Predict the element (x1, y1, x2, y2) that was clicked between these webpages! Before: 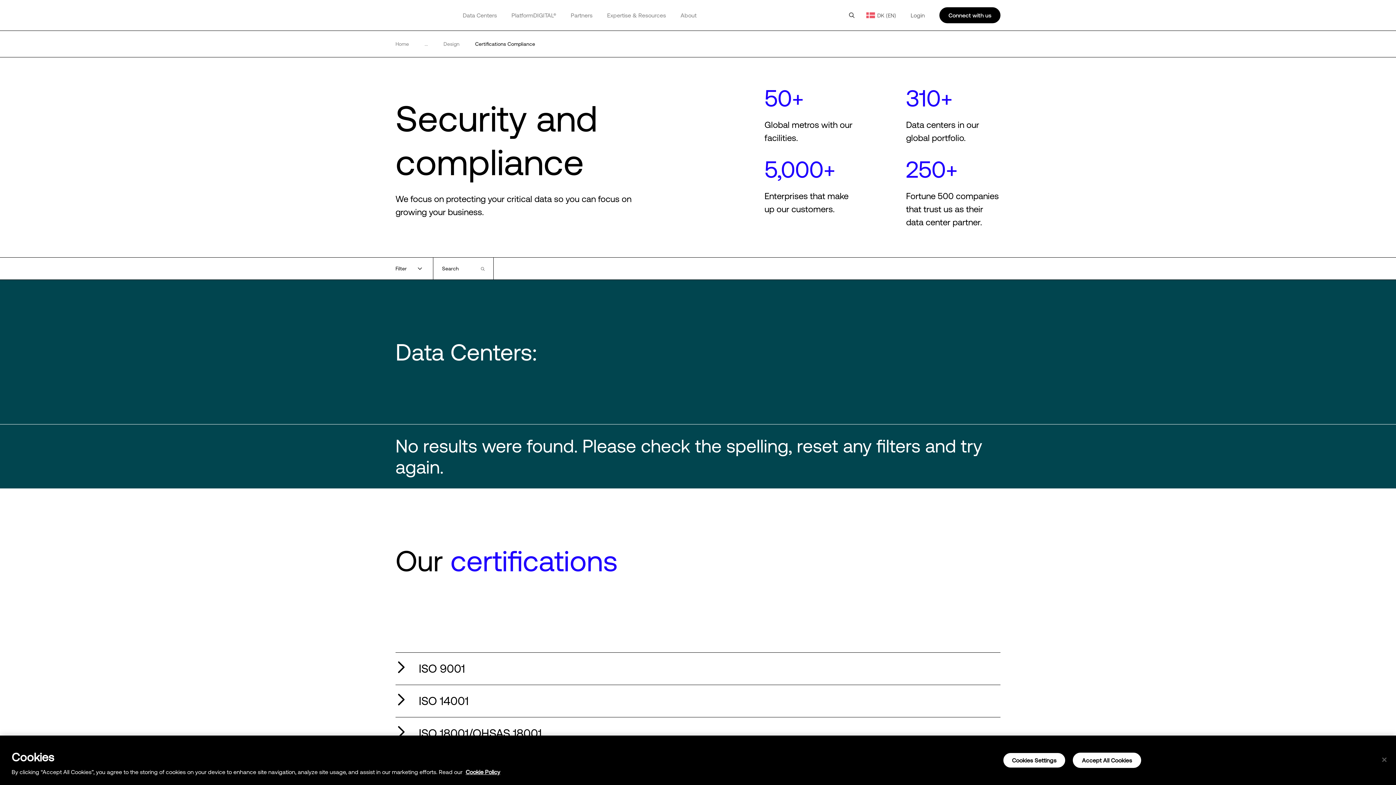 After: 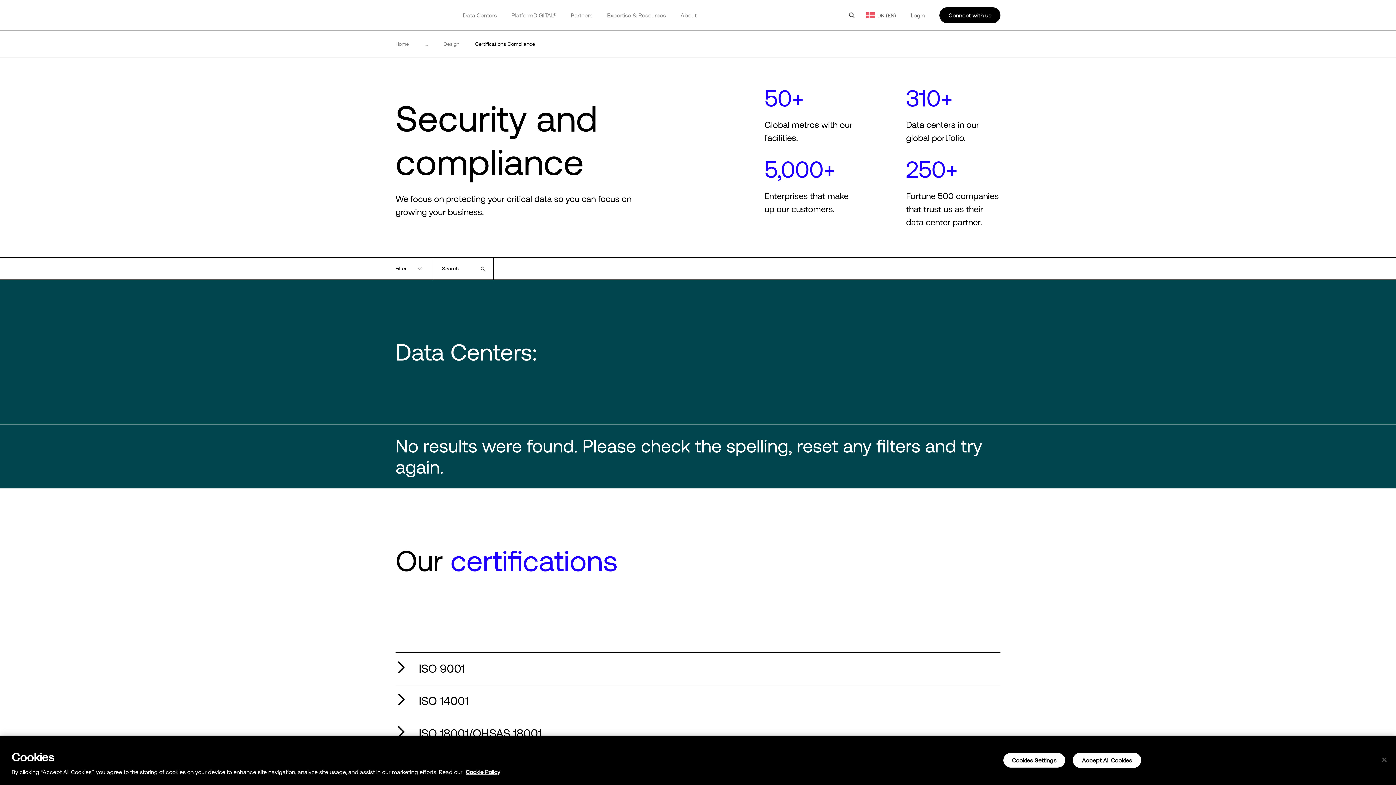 Action: label: ISO 18001/OHSAS 18001 bbox: (395, 717, 1000, 749)